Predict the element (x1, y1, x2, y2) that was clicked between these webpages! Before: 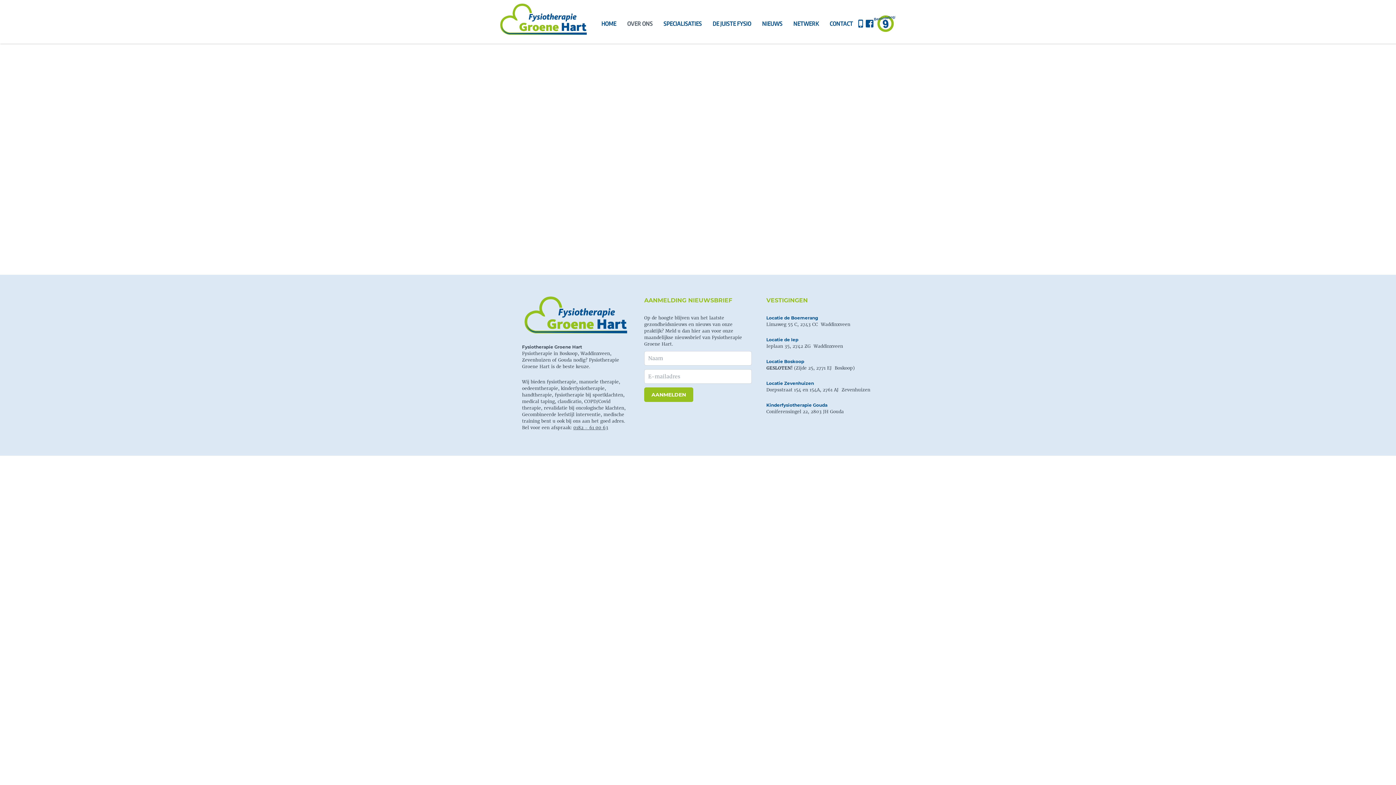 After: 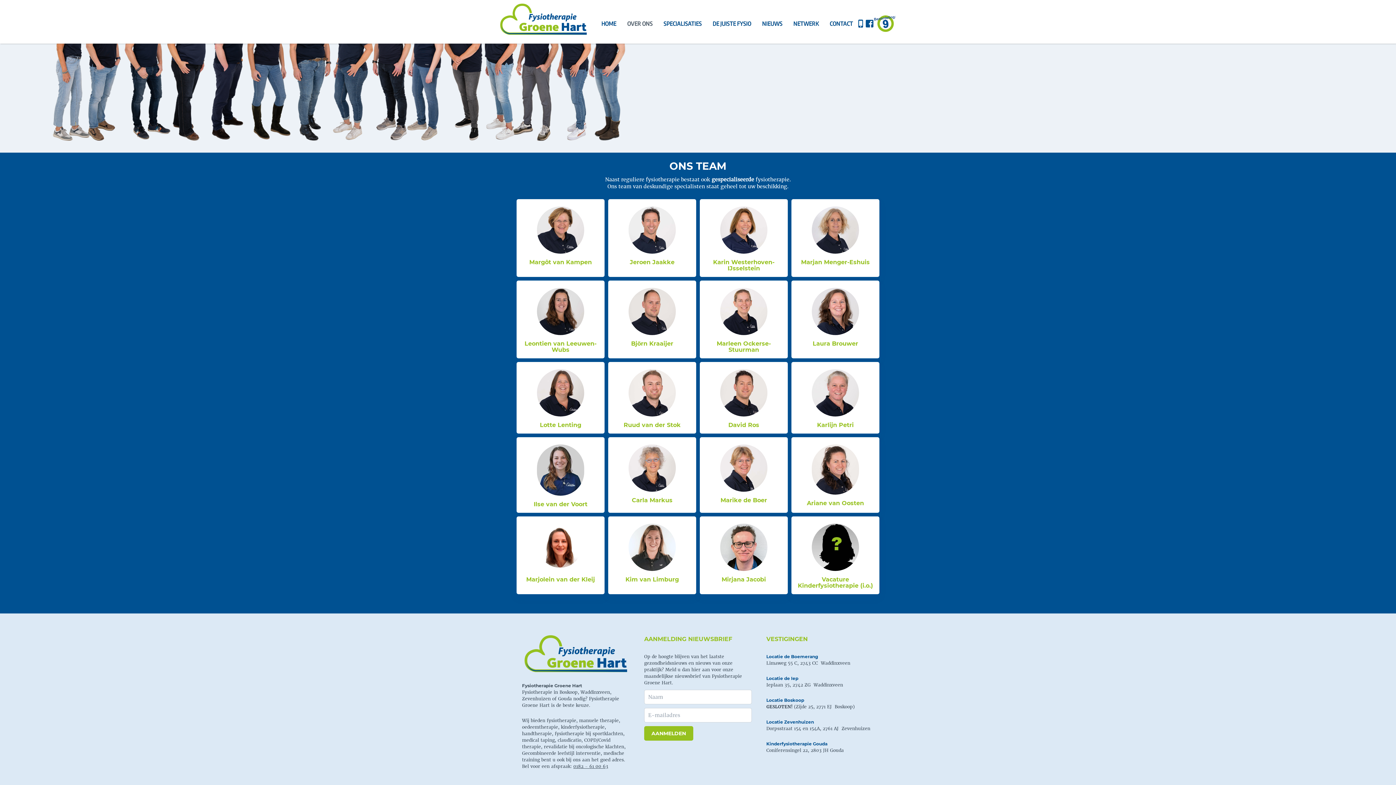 Action: label: OVER ONS bbox: (627, 17, 652, 30)